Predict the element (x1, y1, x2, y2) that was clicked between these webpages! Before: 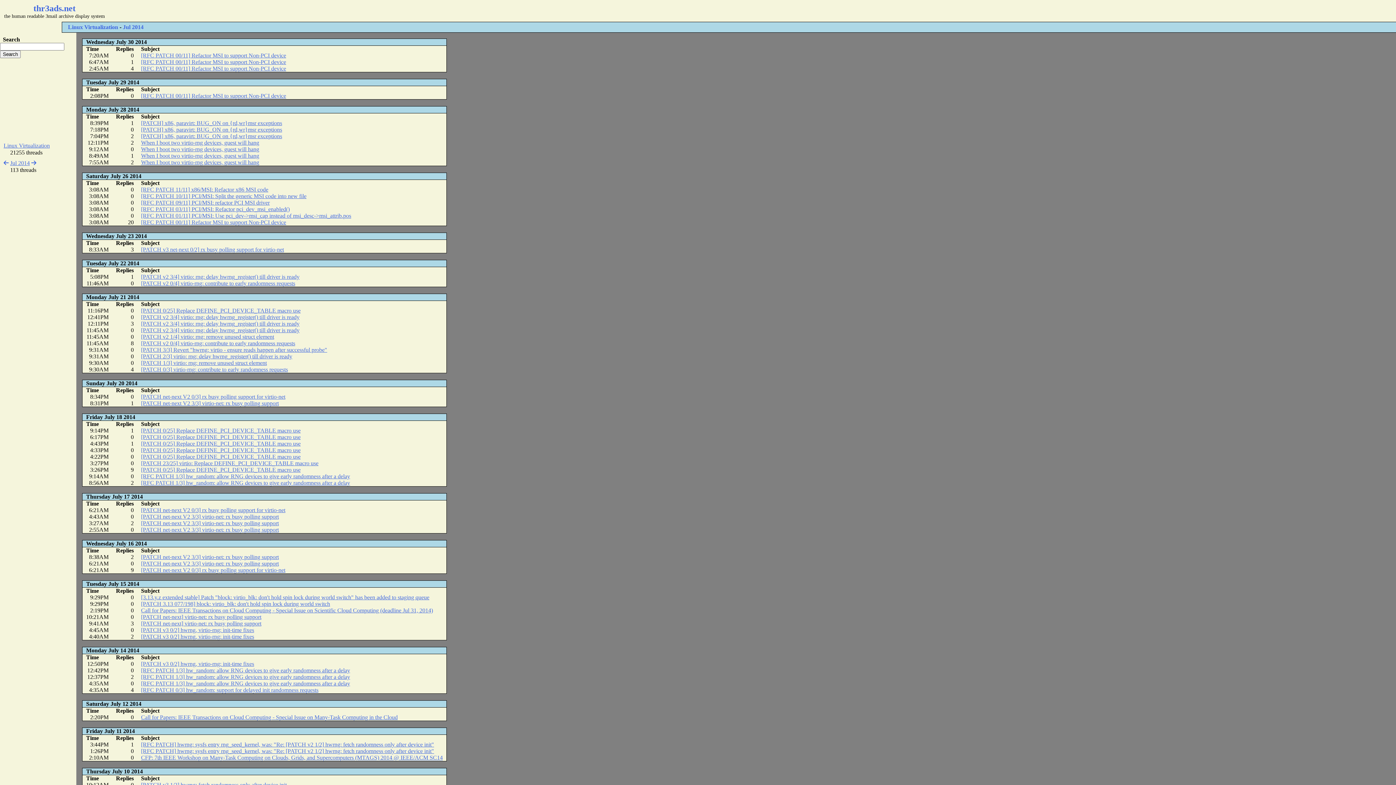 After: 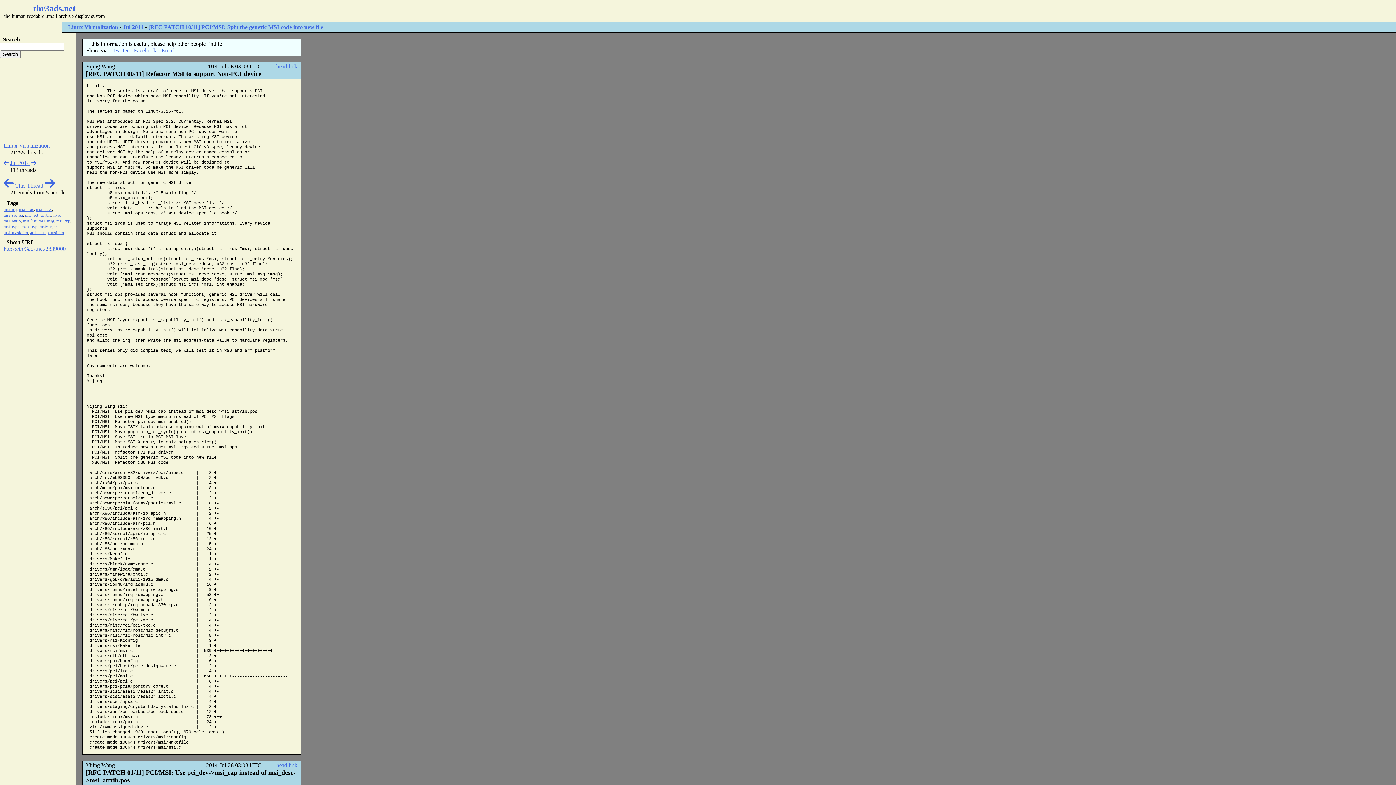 Action: bbox: (141, 193, 306, 199) label: [RFC PATCH 10/11] PCI/MSI: Split the generic MSI code into new file